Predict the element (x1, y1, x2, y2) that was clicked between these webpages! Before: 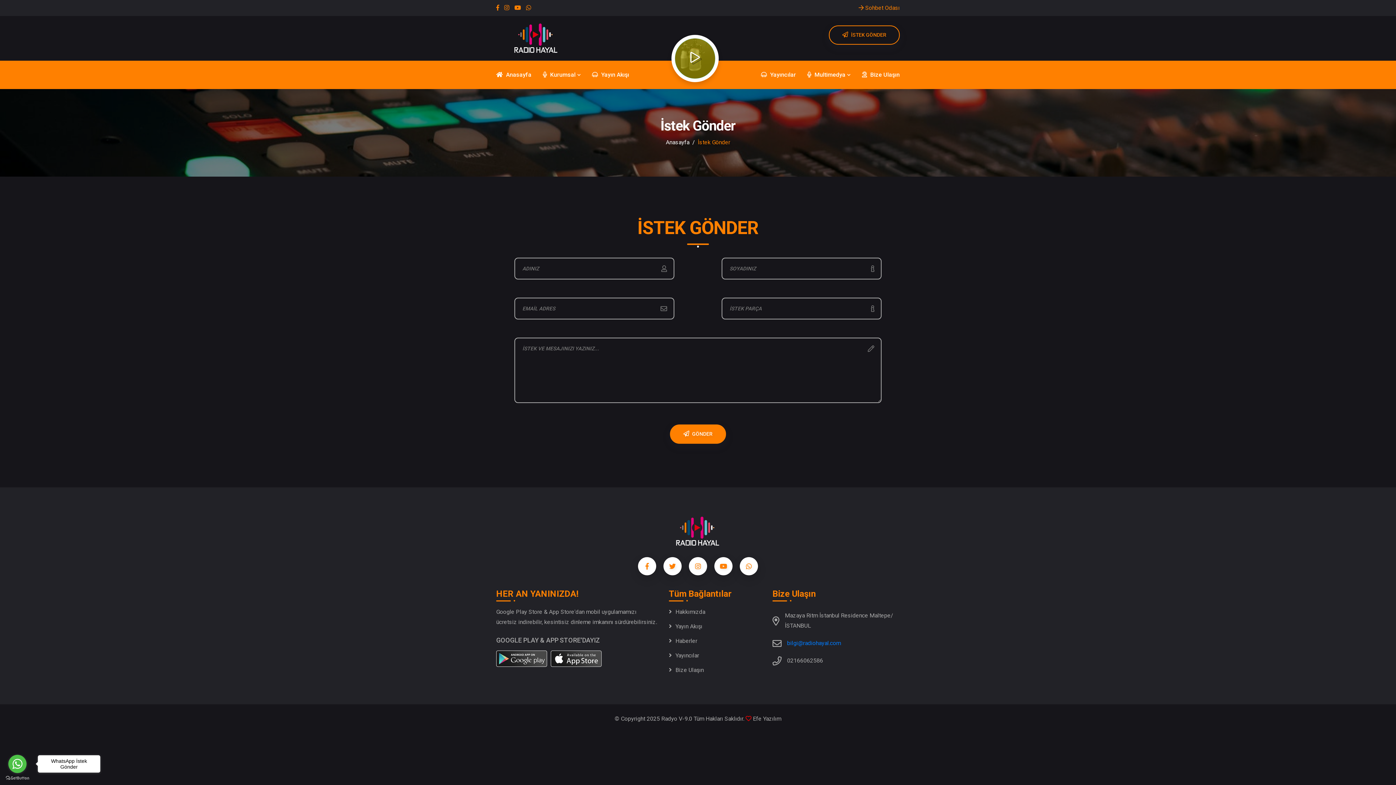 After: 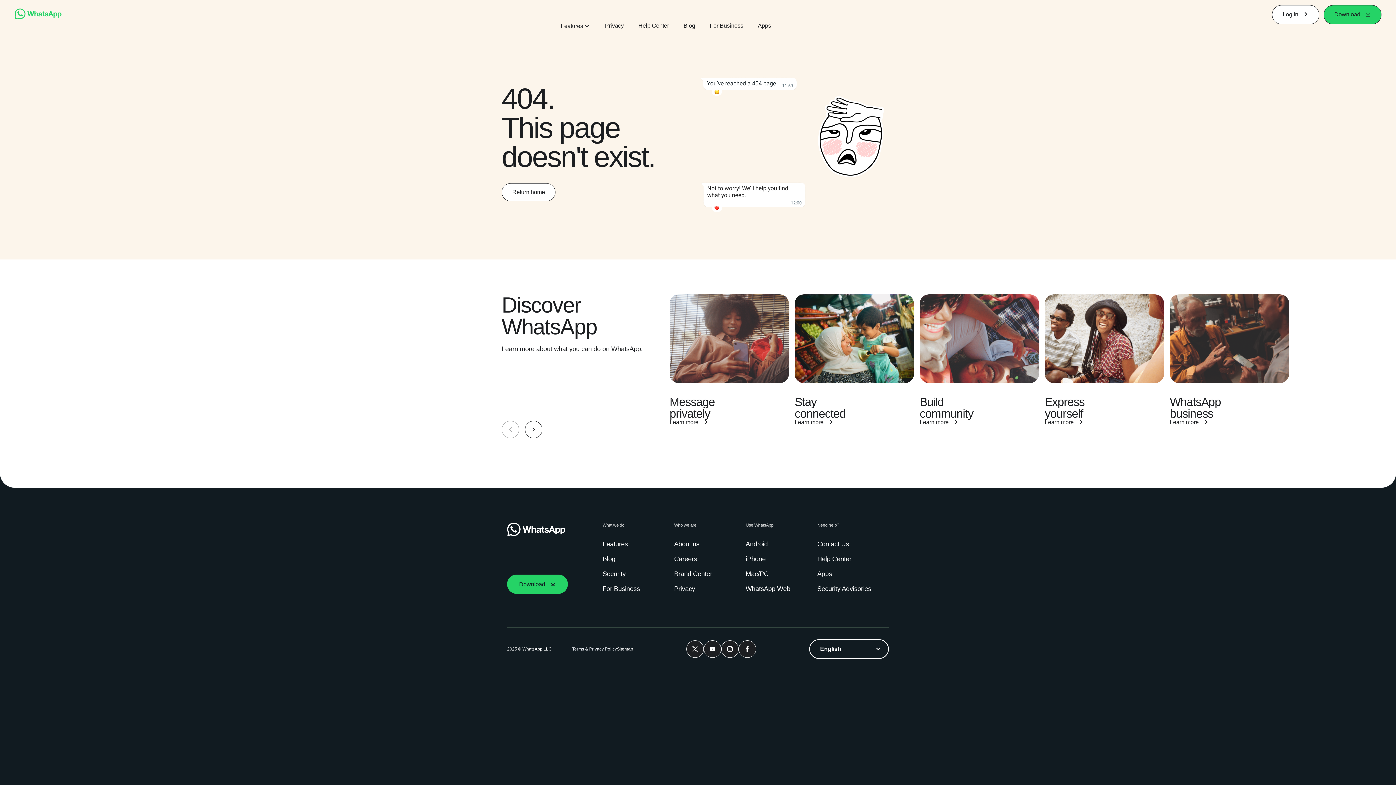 Action: bbox: (740, 557, 758, 575)